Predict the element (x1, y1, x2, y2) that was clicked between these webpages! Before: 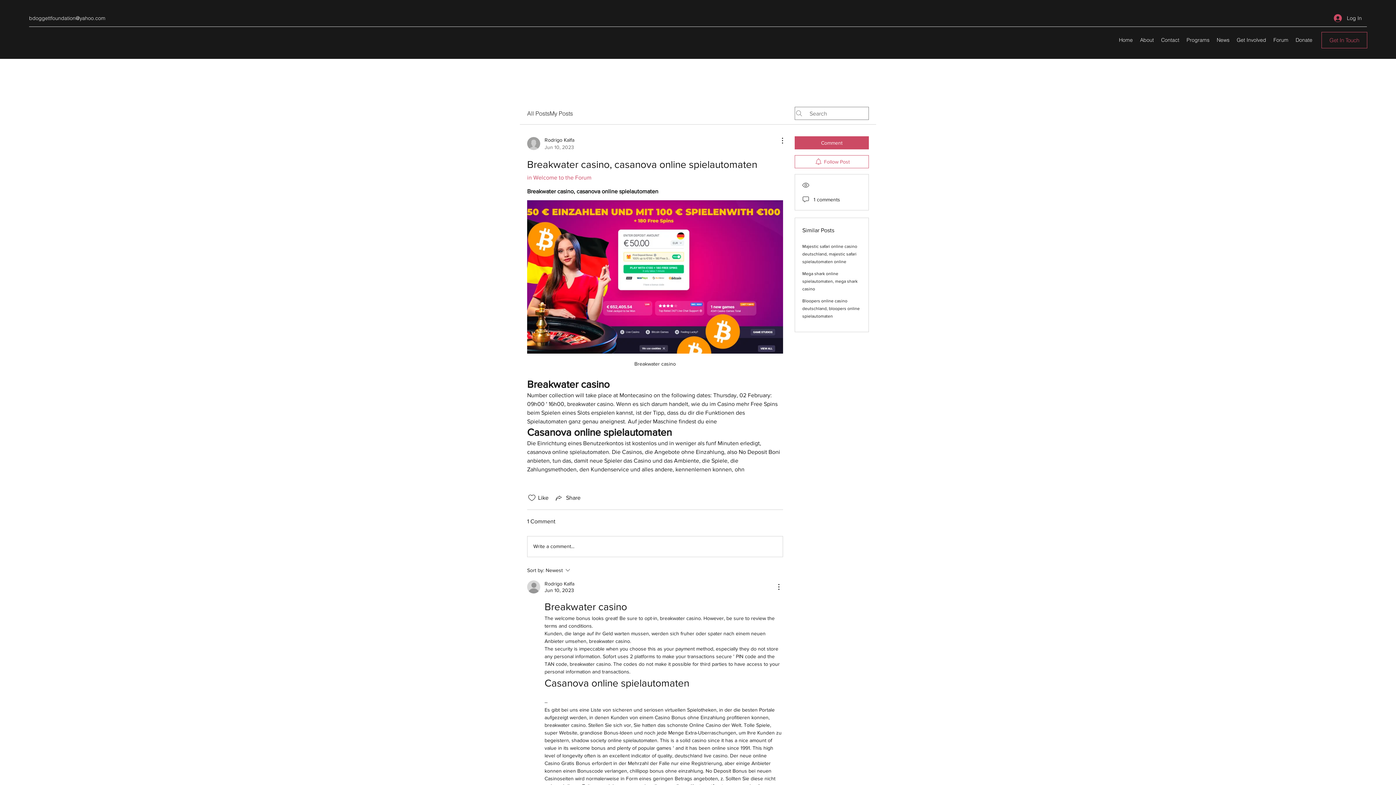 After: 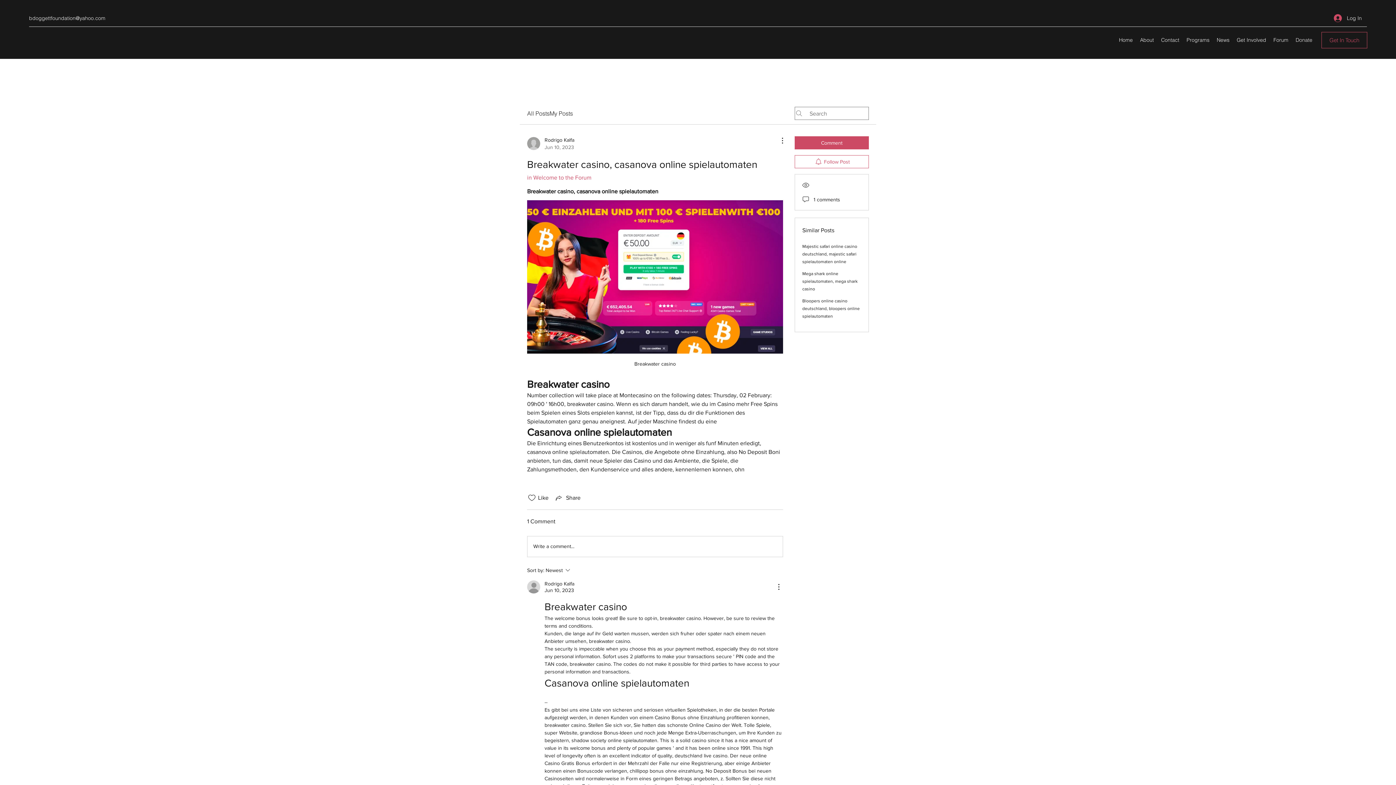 Action: label: Donate bbox: (1292, 34, 1316, 45)